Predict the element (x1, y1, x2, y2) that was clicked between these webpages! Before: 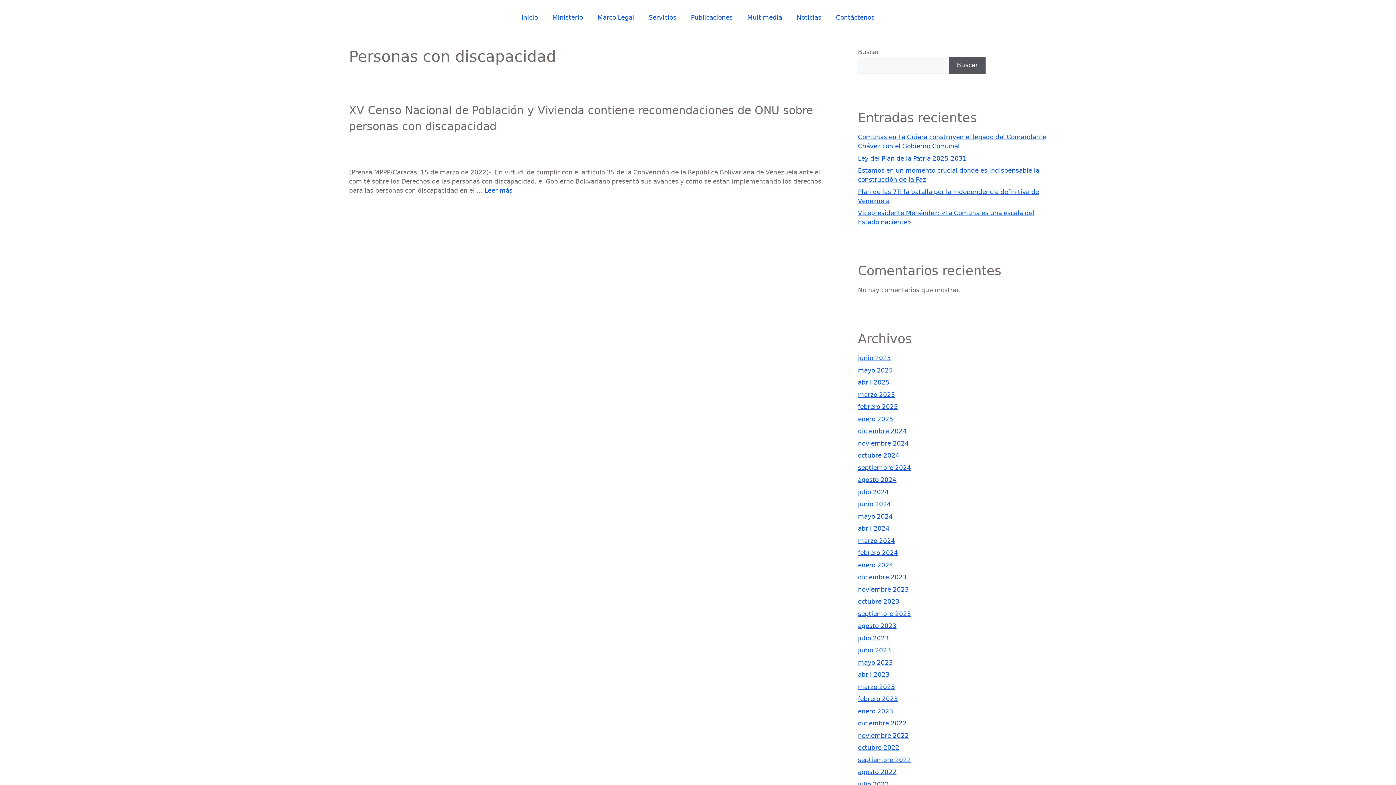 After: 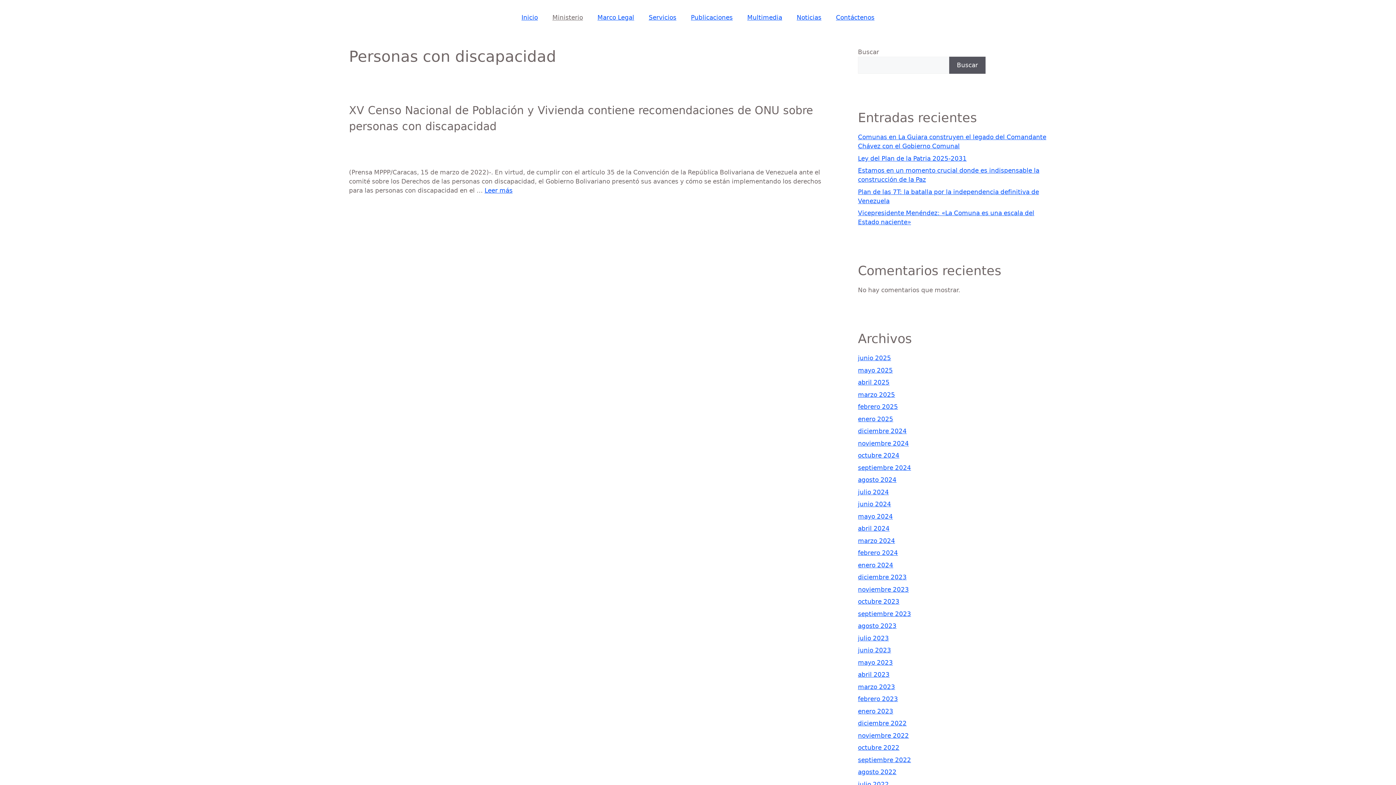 Action: label: Ministerio bbox: (545, 9, 590, 25)